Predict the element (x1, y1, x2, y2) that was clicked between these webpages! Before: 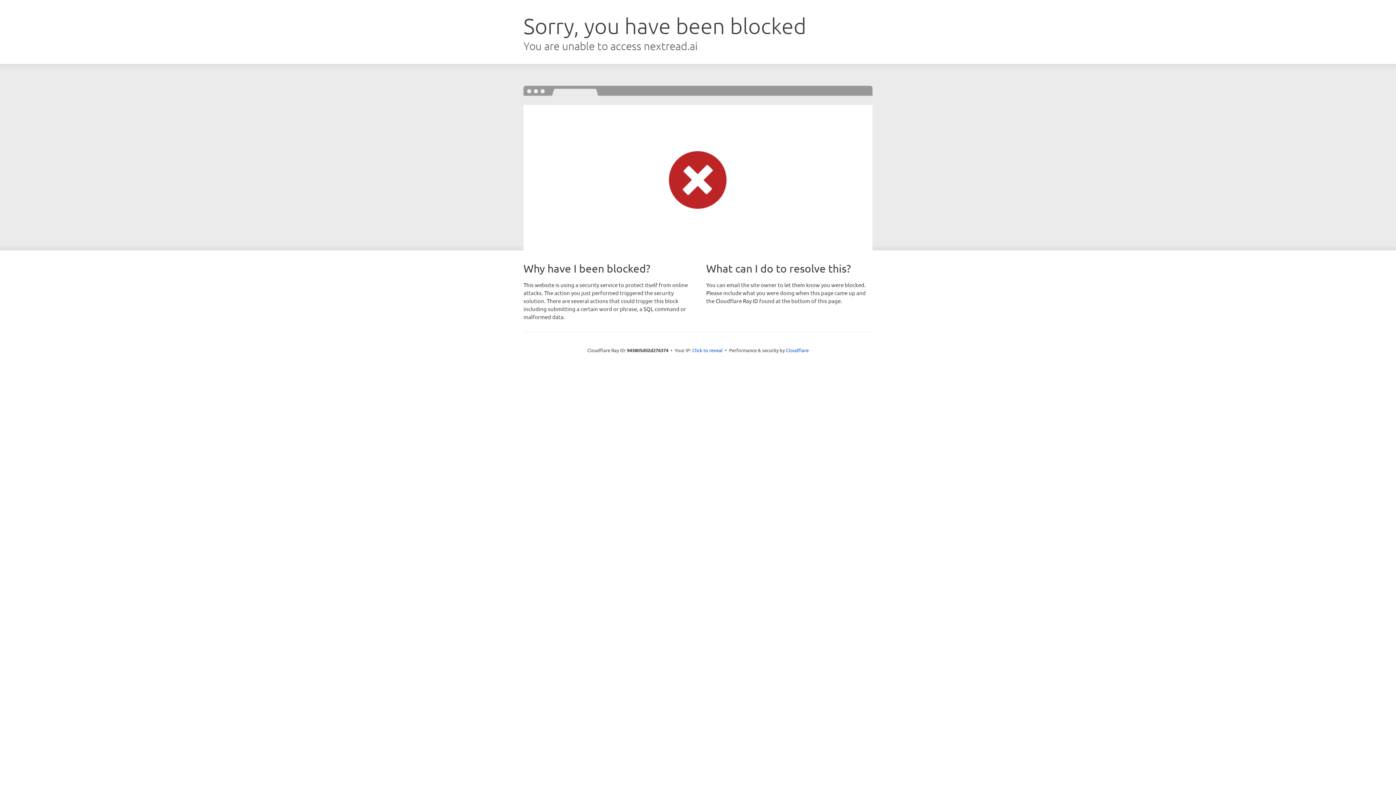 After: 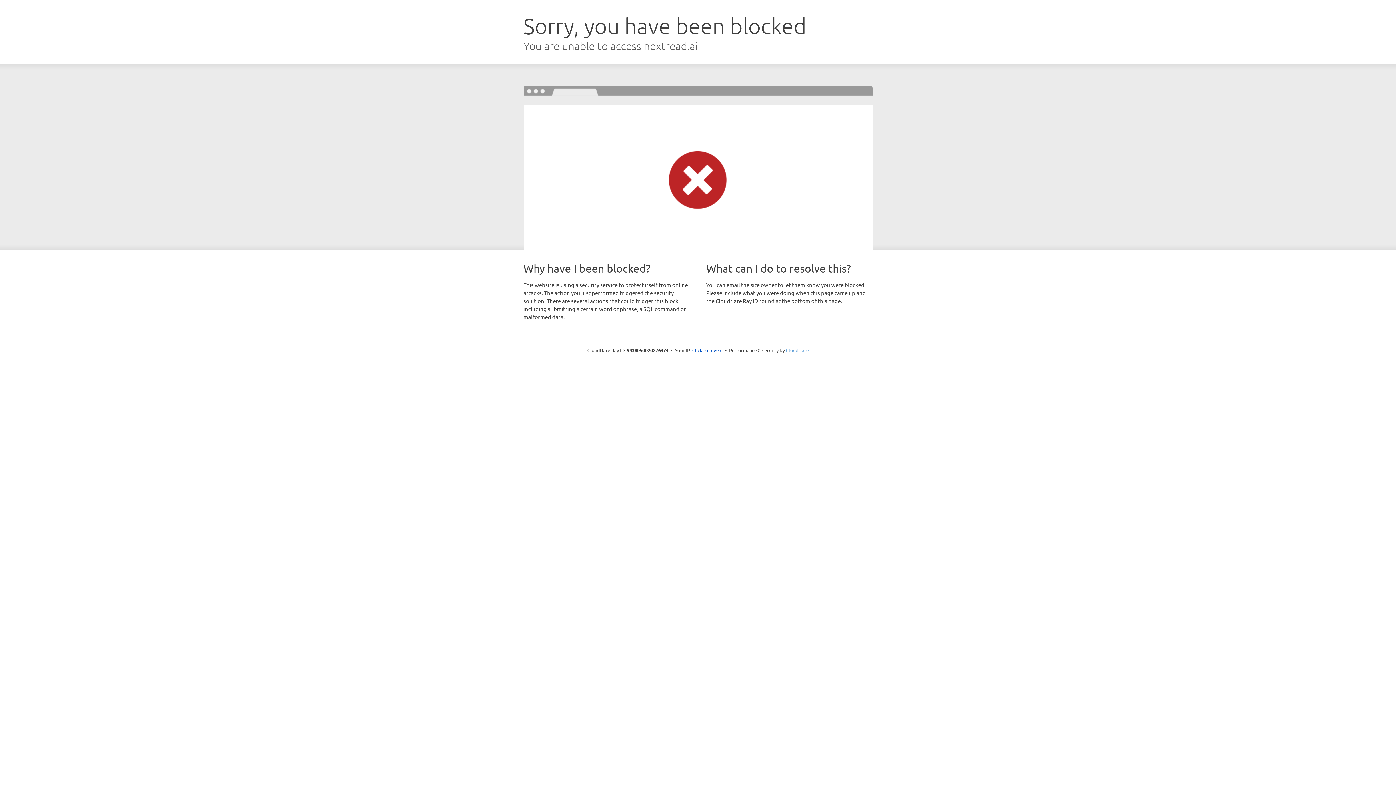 Action: label: Cloudflare bbox: (786, 347, 808, 353)